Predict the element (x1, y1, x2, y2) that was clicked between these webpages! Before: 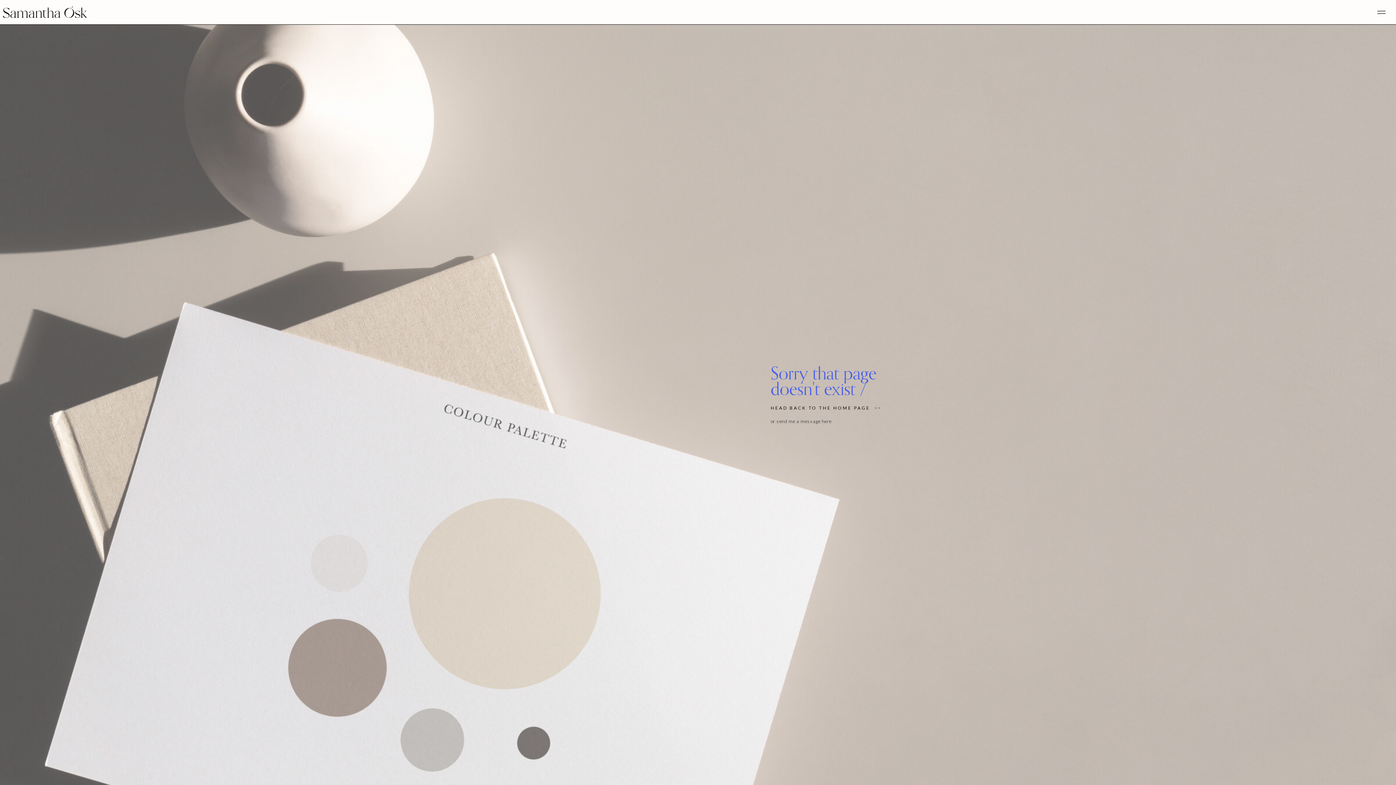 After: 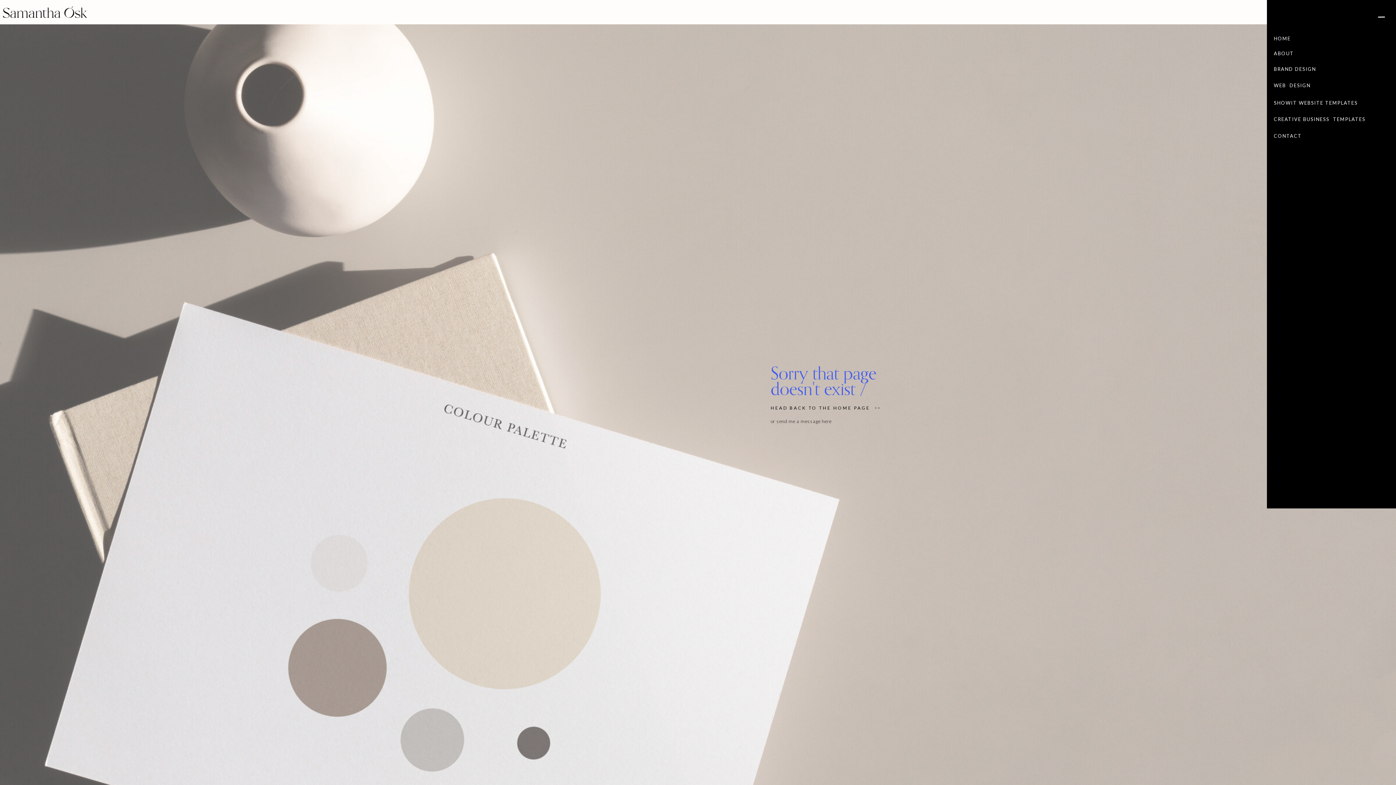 Action: bbox: (1376, 6, 1387, 17)